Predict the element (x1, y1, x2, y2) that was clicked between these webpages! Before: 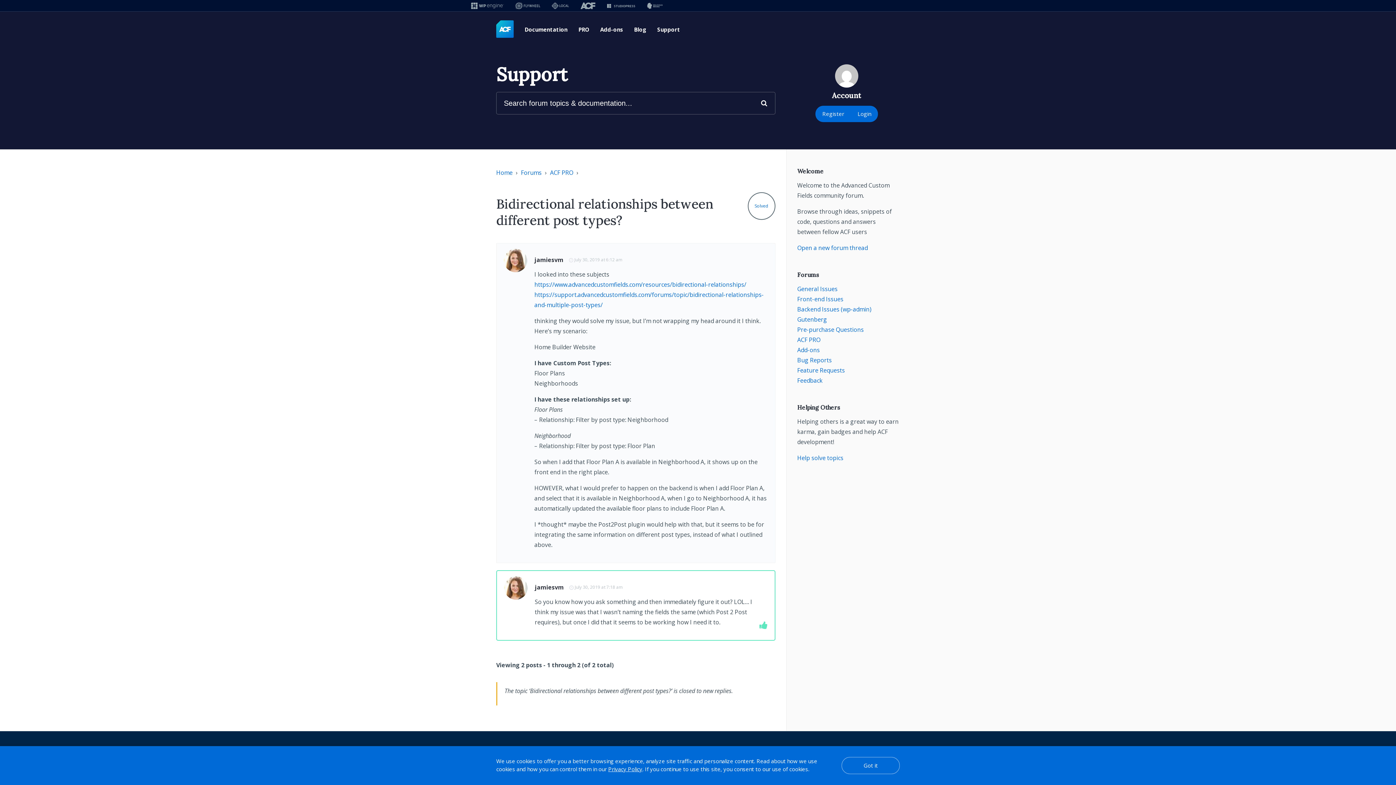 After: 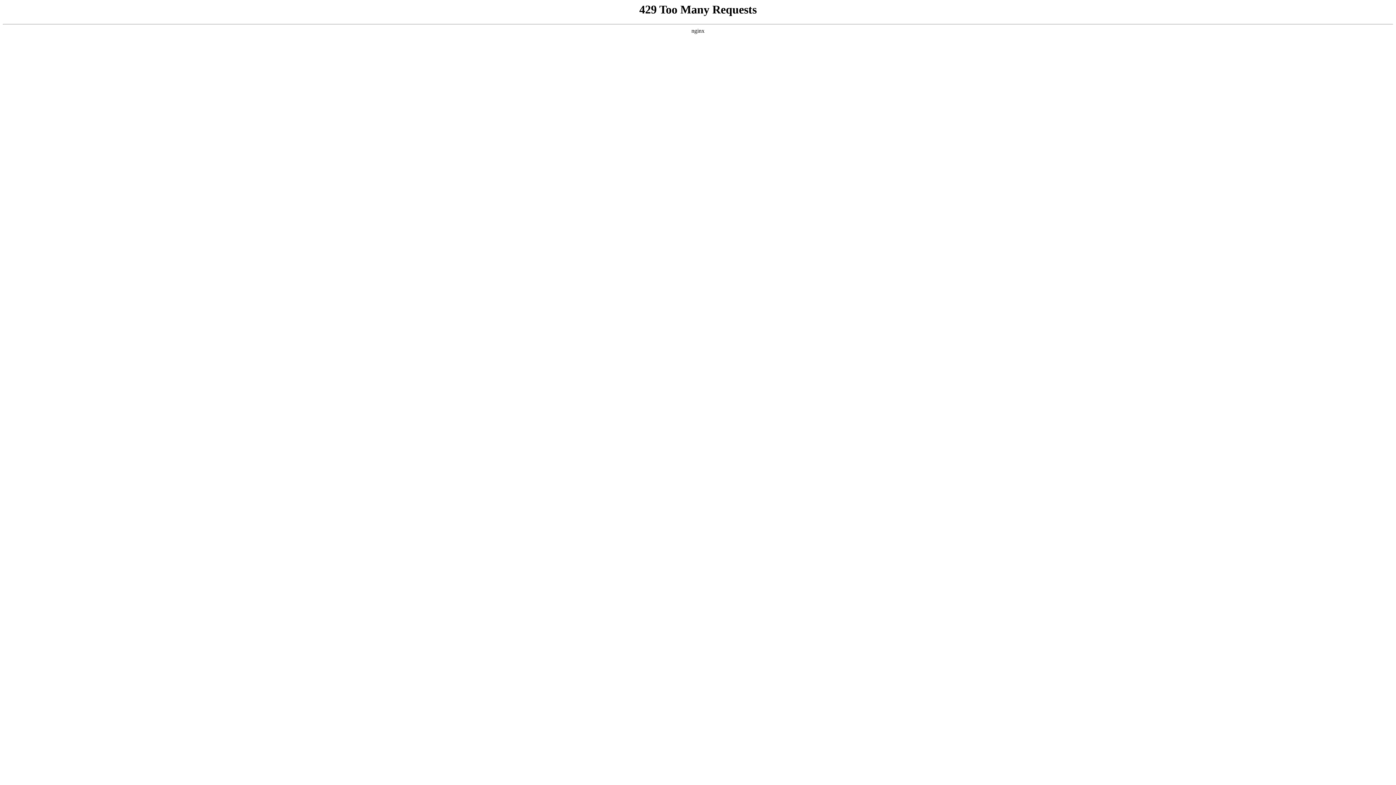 Action: label: Login bbox: (850, 105, 878, 122)